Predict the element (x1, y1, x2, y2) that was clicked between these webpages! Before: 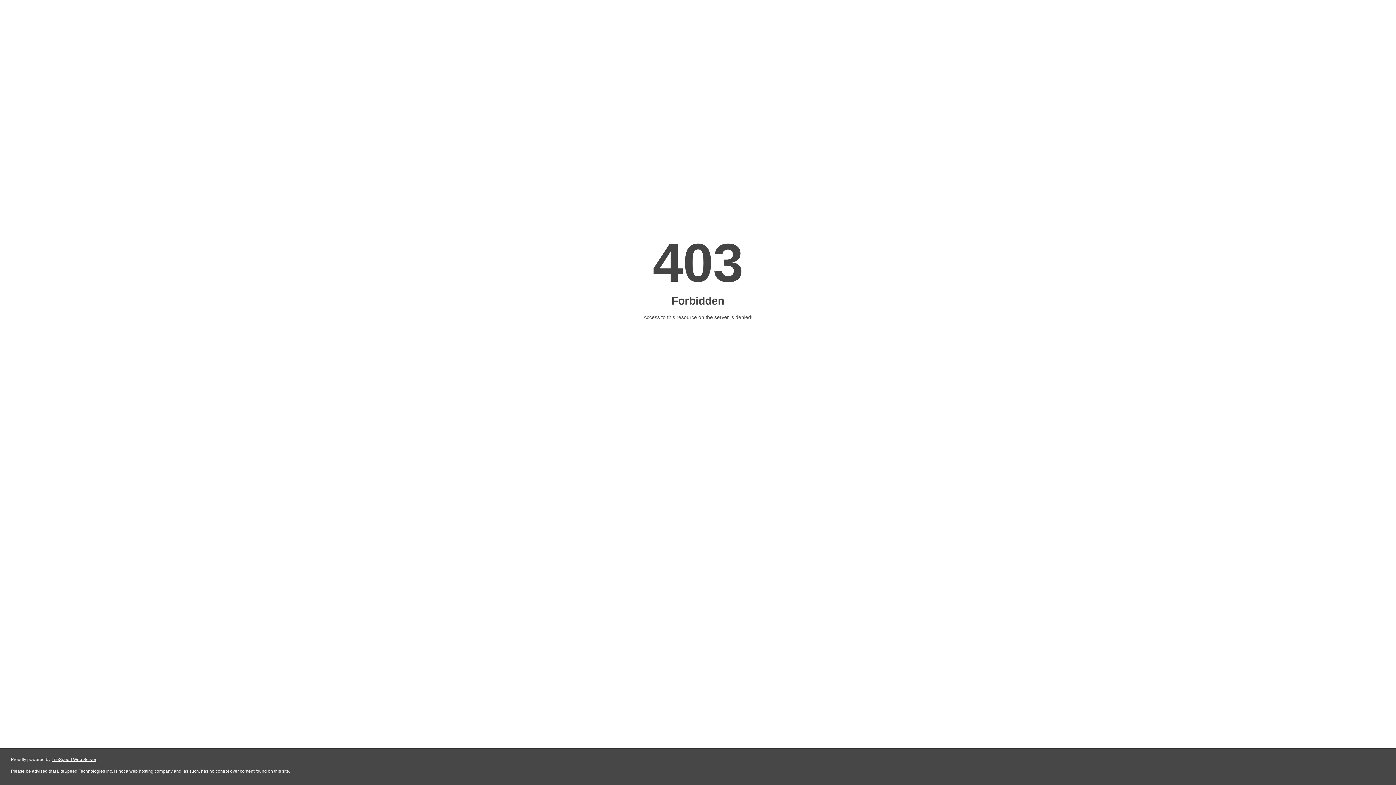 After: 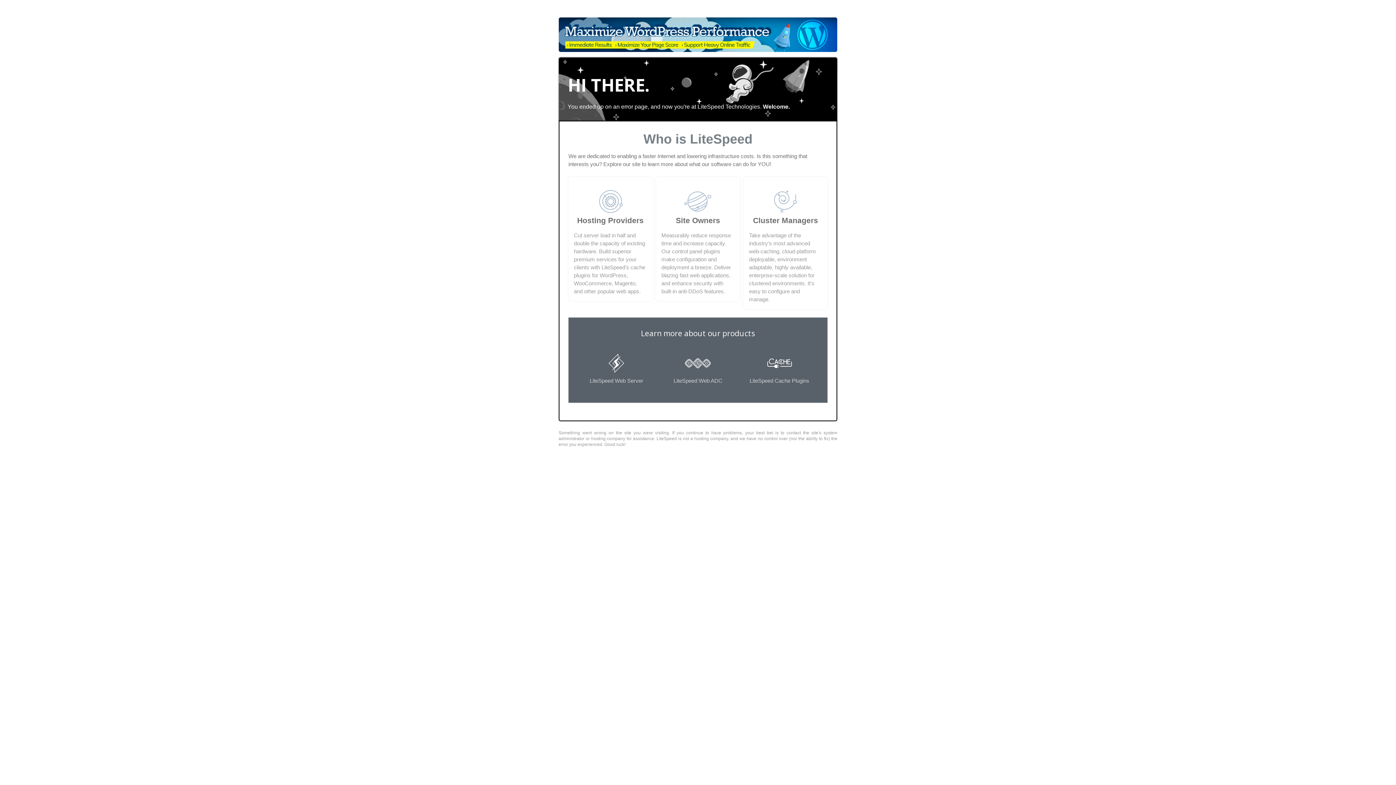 Action: label: LiteSpeed Web Server bbox: (51, 757, 96, 762)